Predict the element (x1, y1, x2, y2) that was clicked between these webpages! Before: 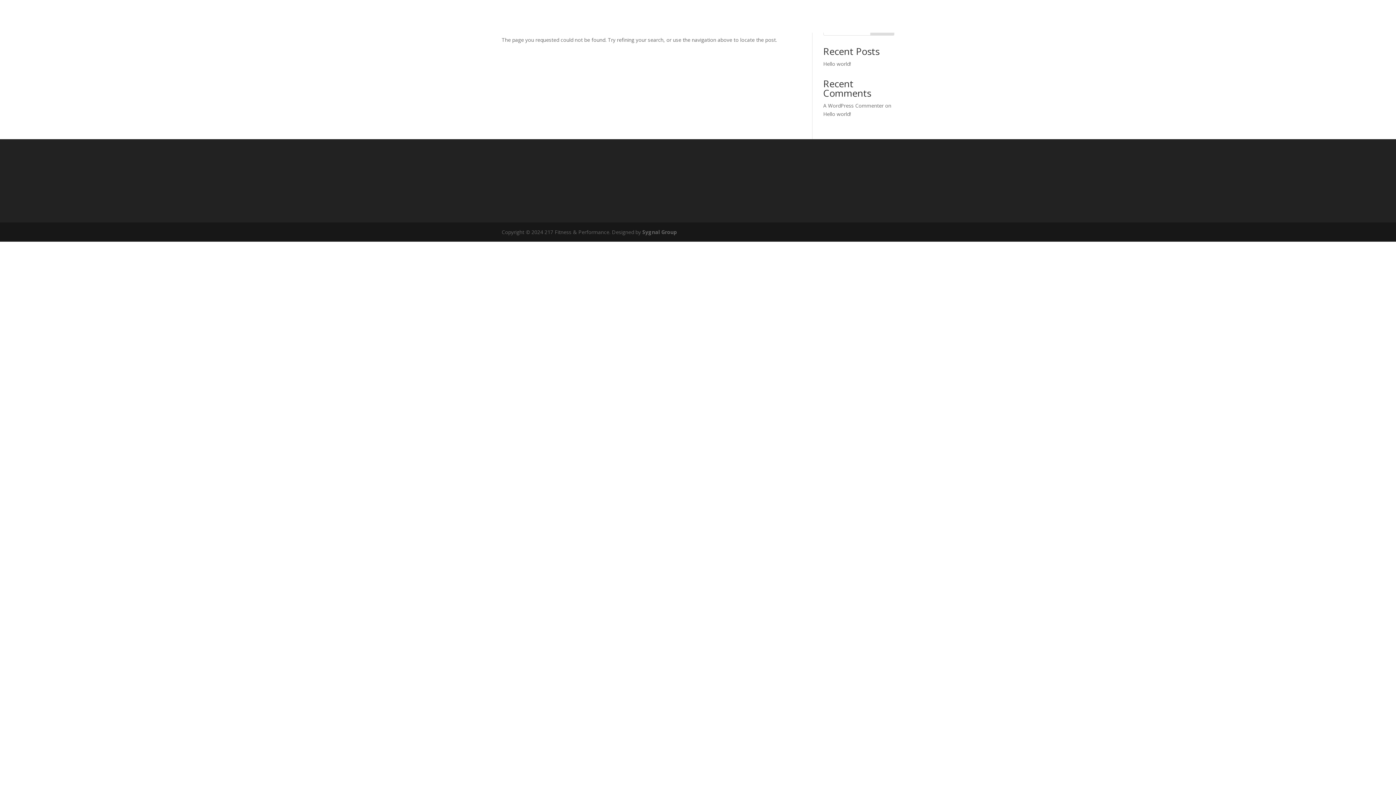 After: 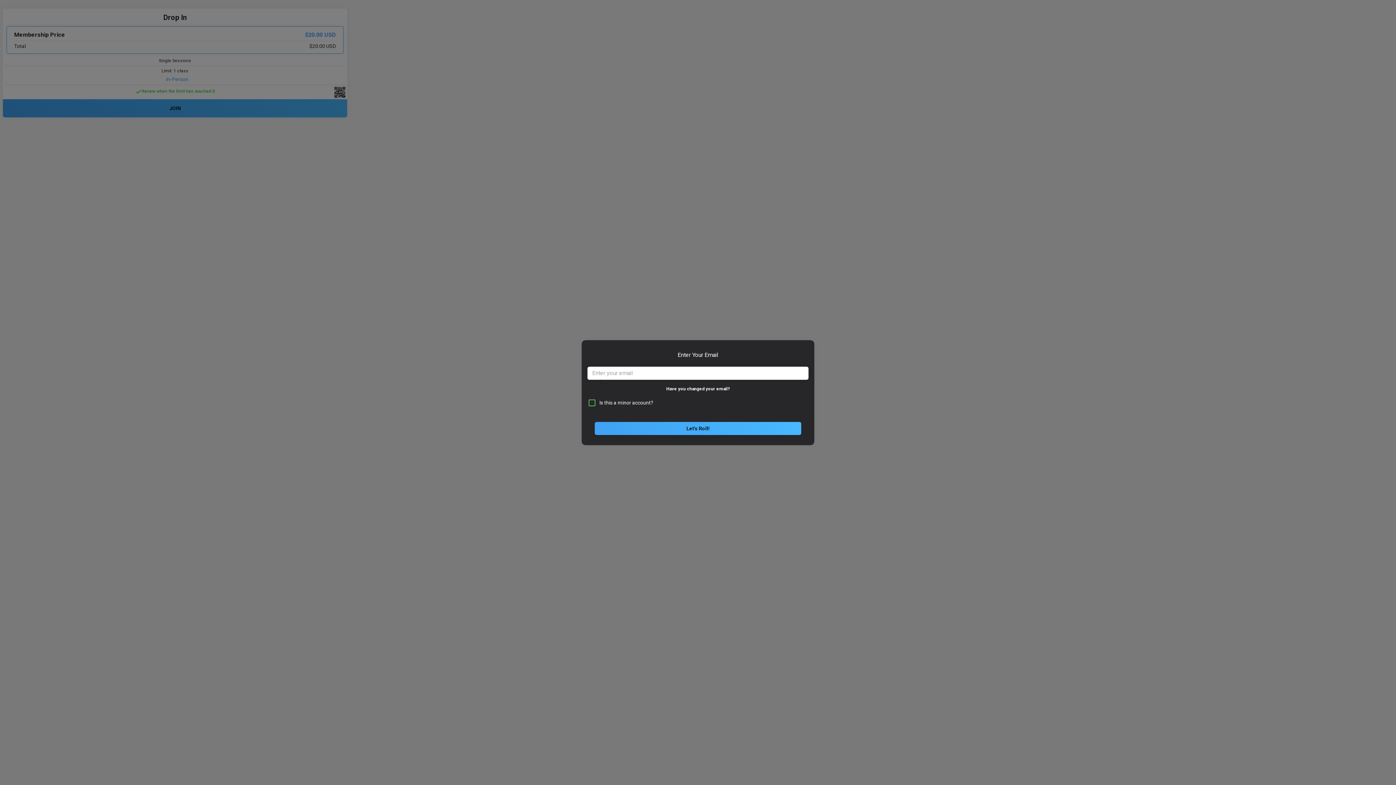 Action: bbox: (766, 1, 795, 32) label: Drop In